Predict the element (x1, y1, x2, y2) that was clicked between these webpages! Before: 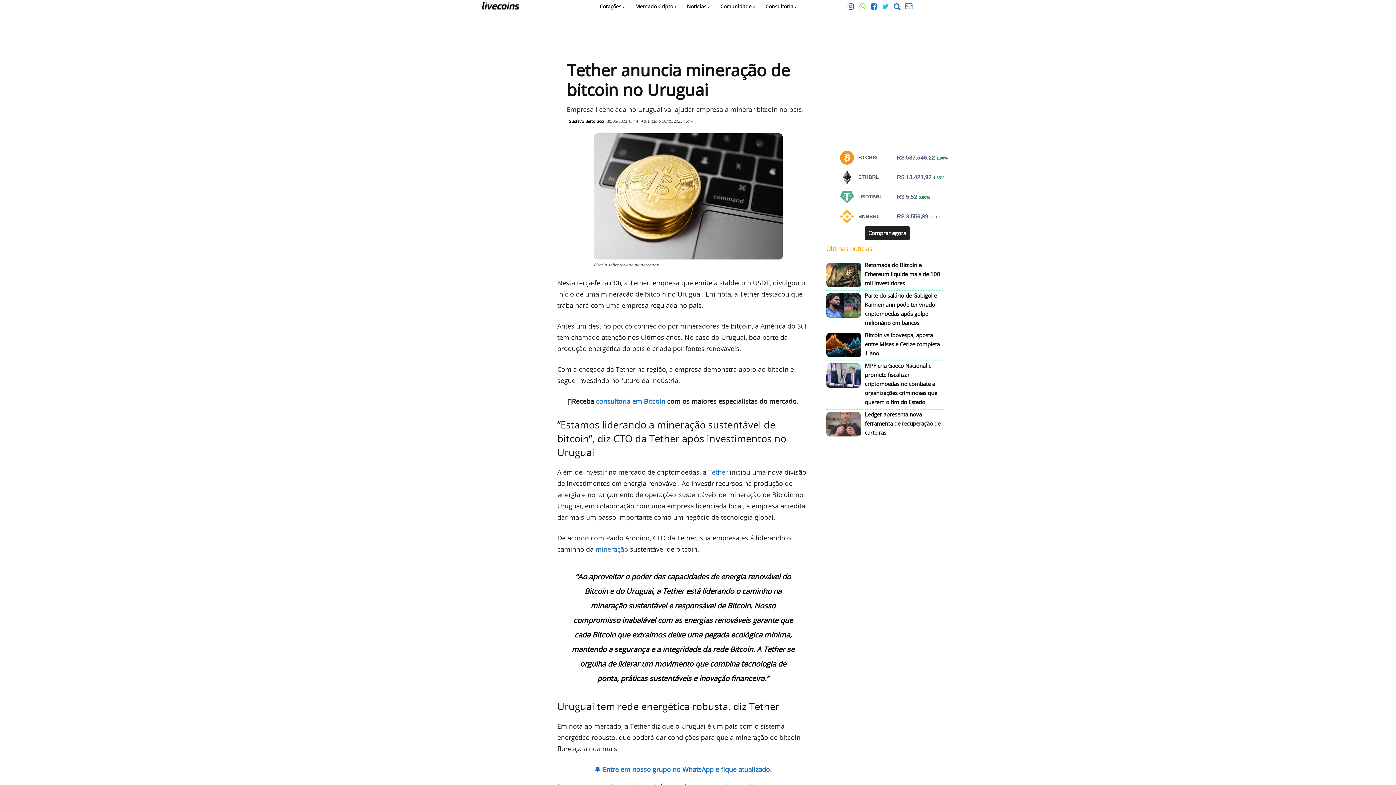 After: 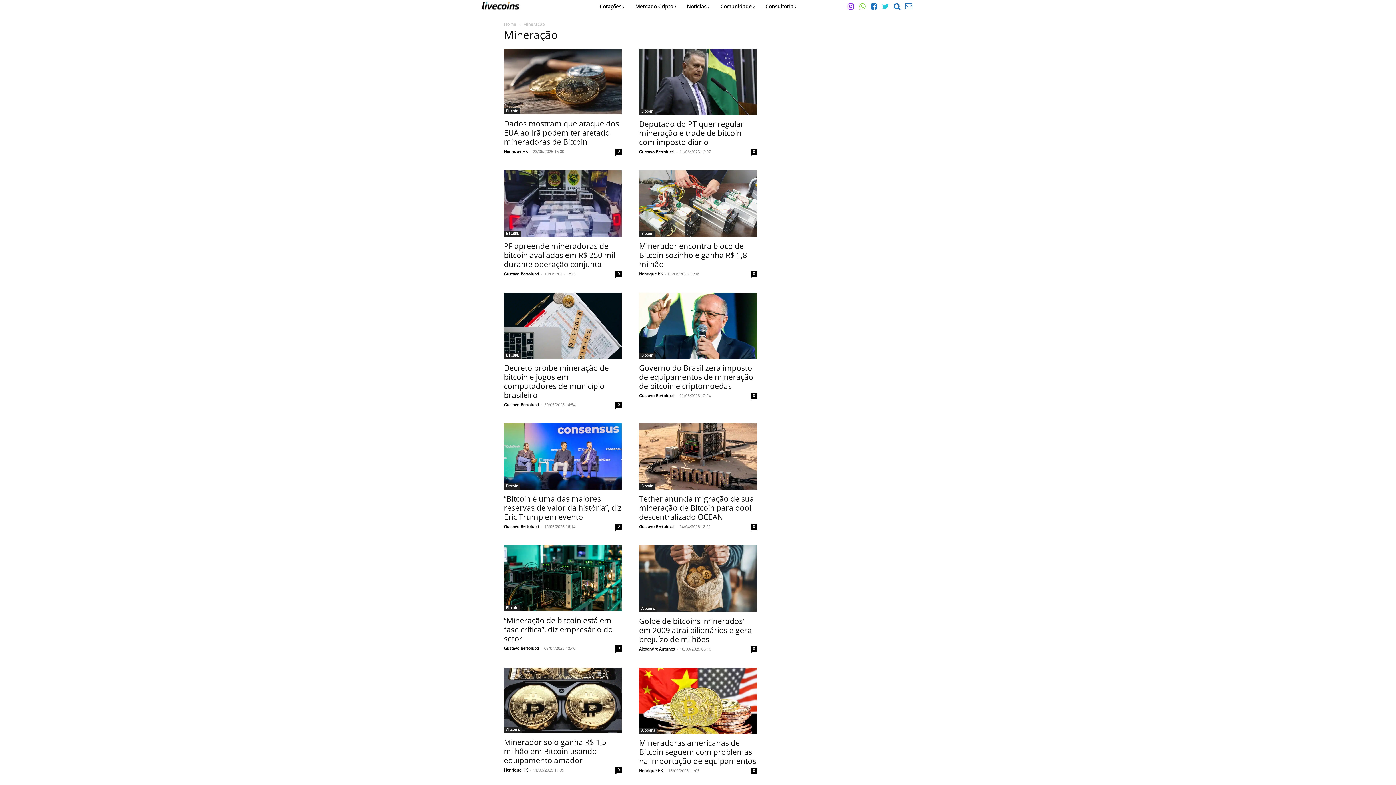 Action: label: mineração bbox: (595, 544, 628, 553)